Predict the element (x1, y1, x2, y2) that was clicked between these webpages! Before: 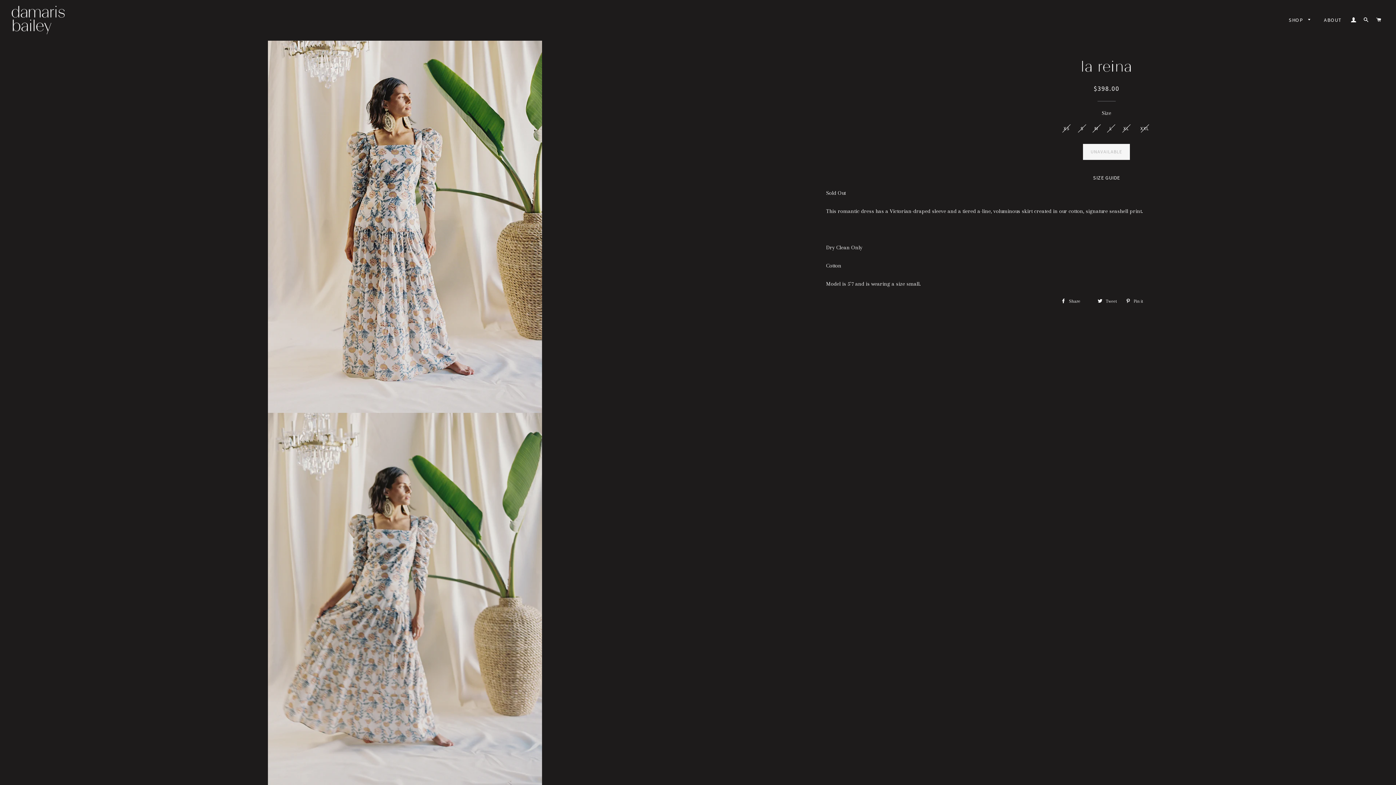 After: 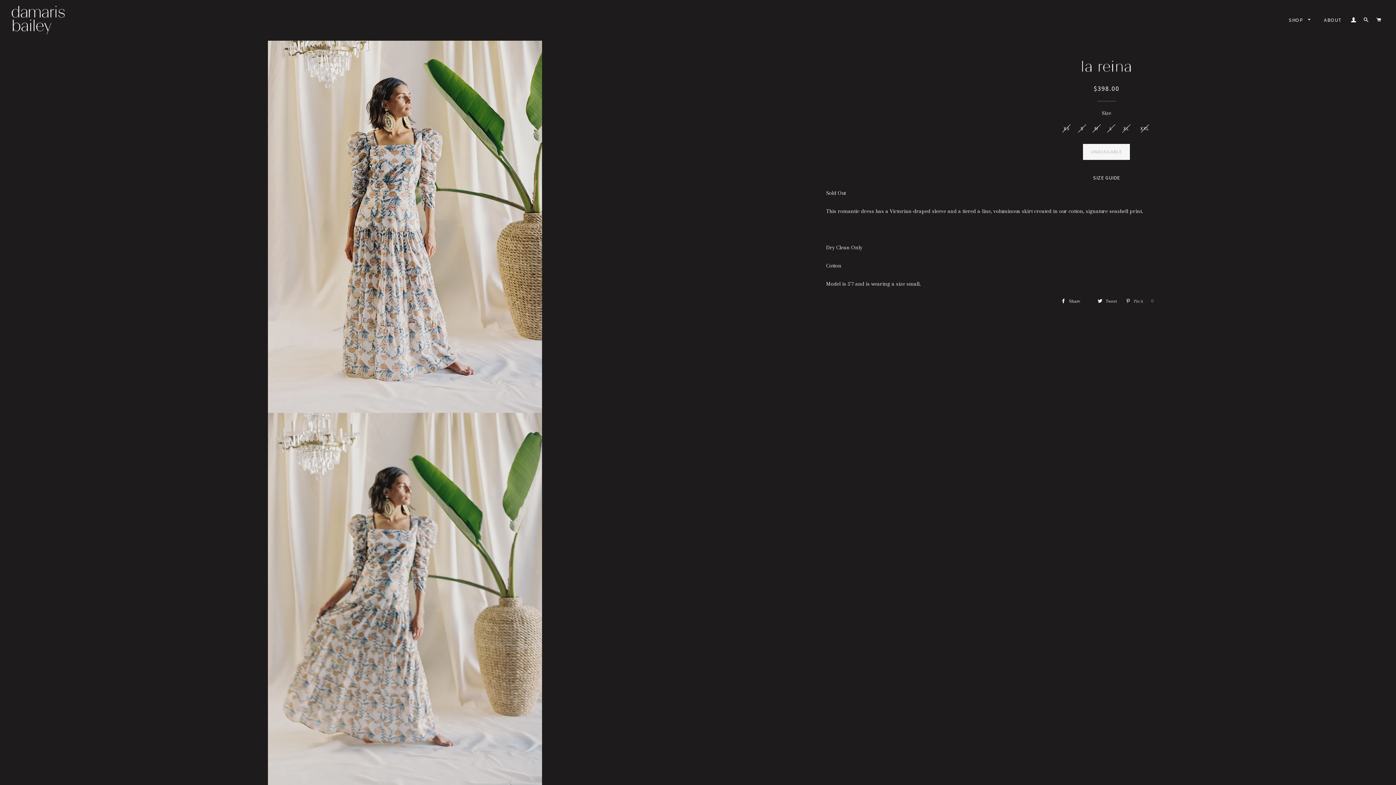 Action: bbox: (1122, 296, 1155, 306) label:  Pin it 0